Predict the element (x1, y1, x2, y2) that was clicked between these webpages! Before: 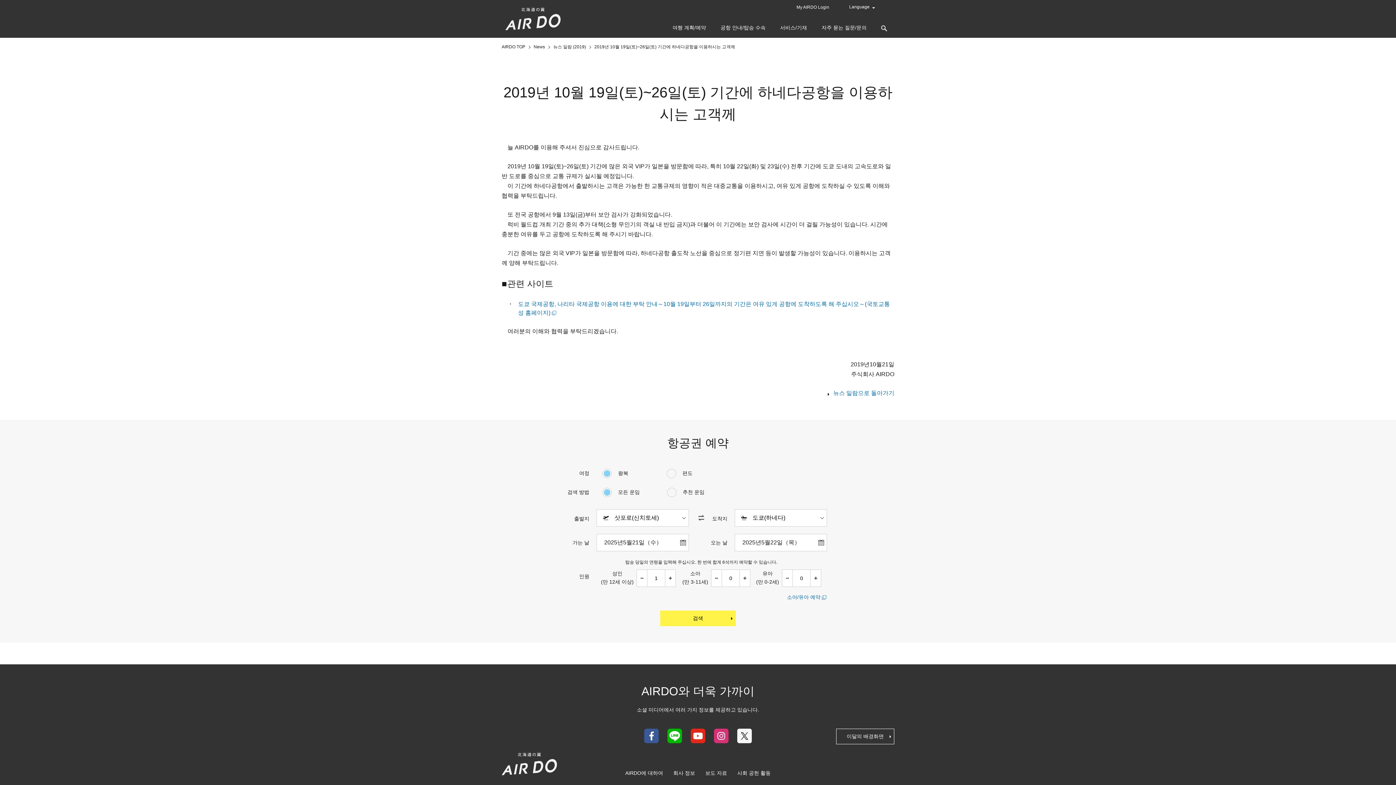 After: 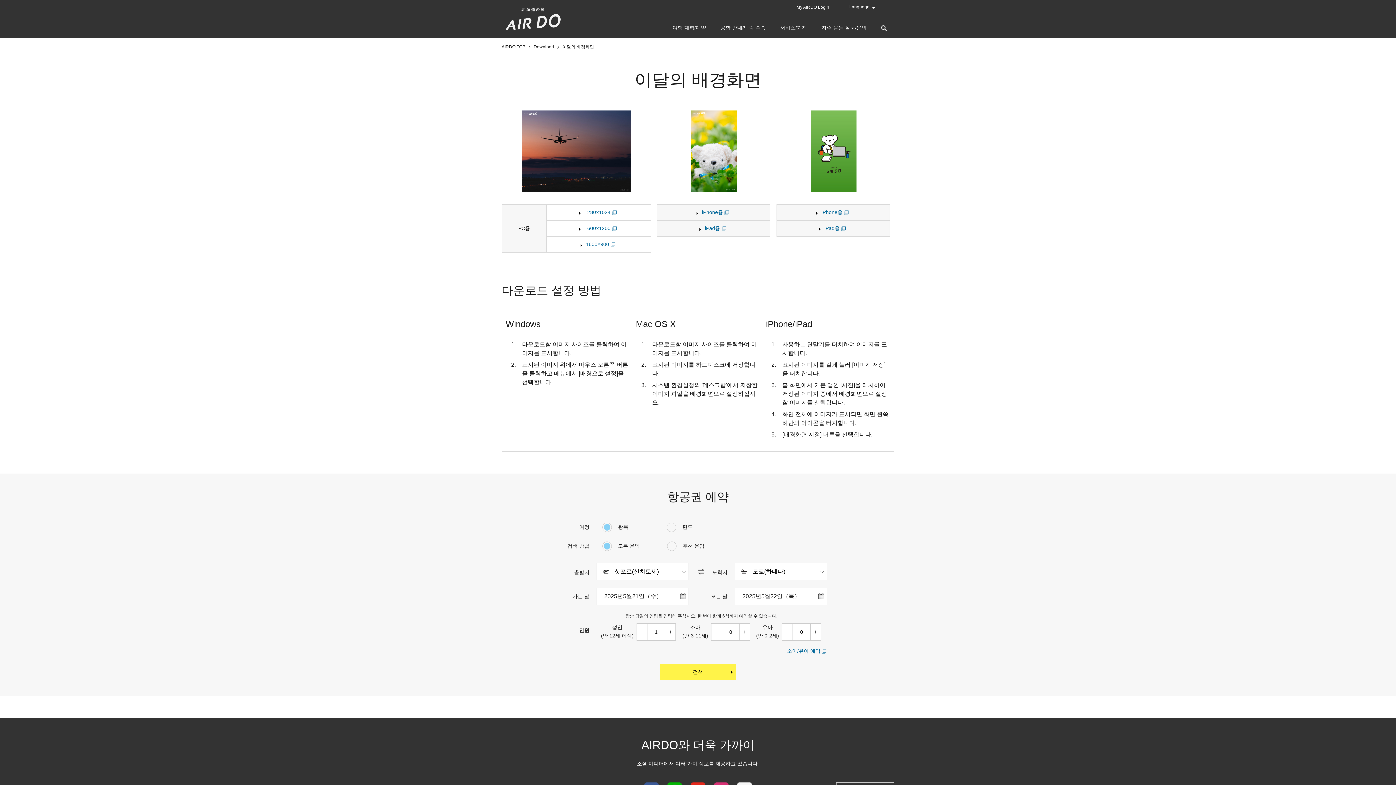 Action: bbox: (836, 729, 894, 744) label: 이달의 배경화면